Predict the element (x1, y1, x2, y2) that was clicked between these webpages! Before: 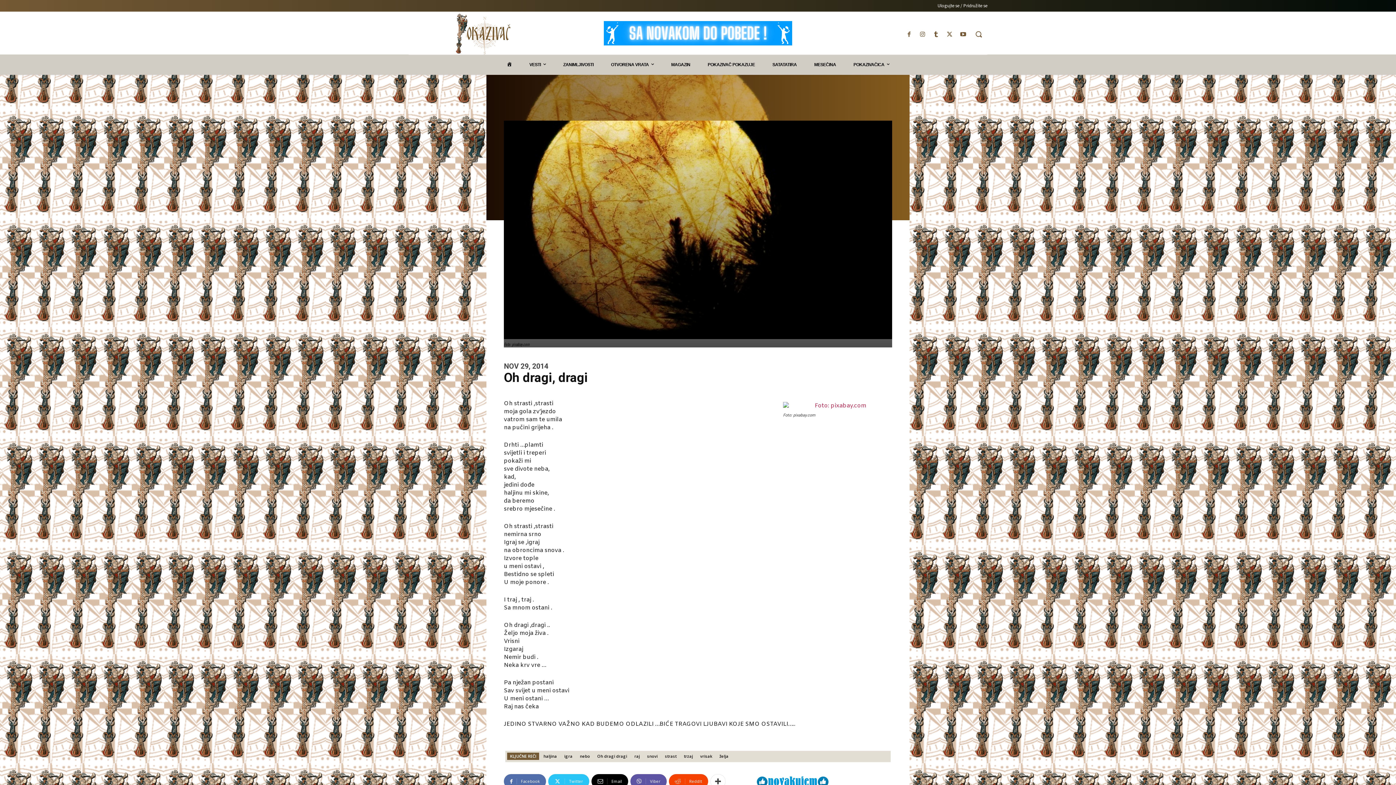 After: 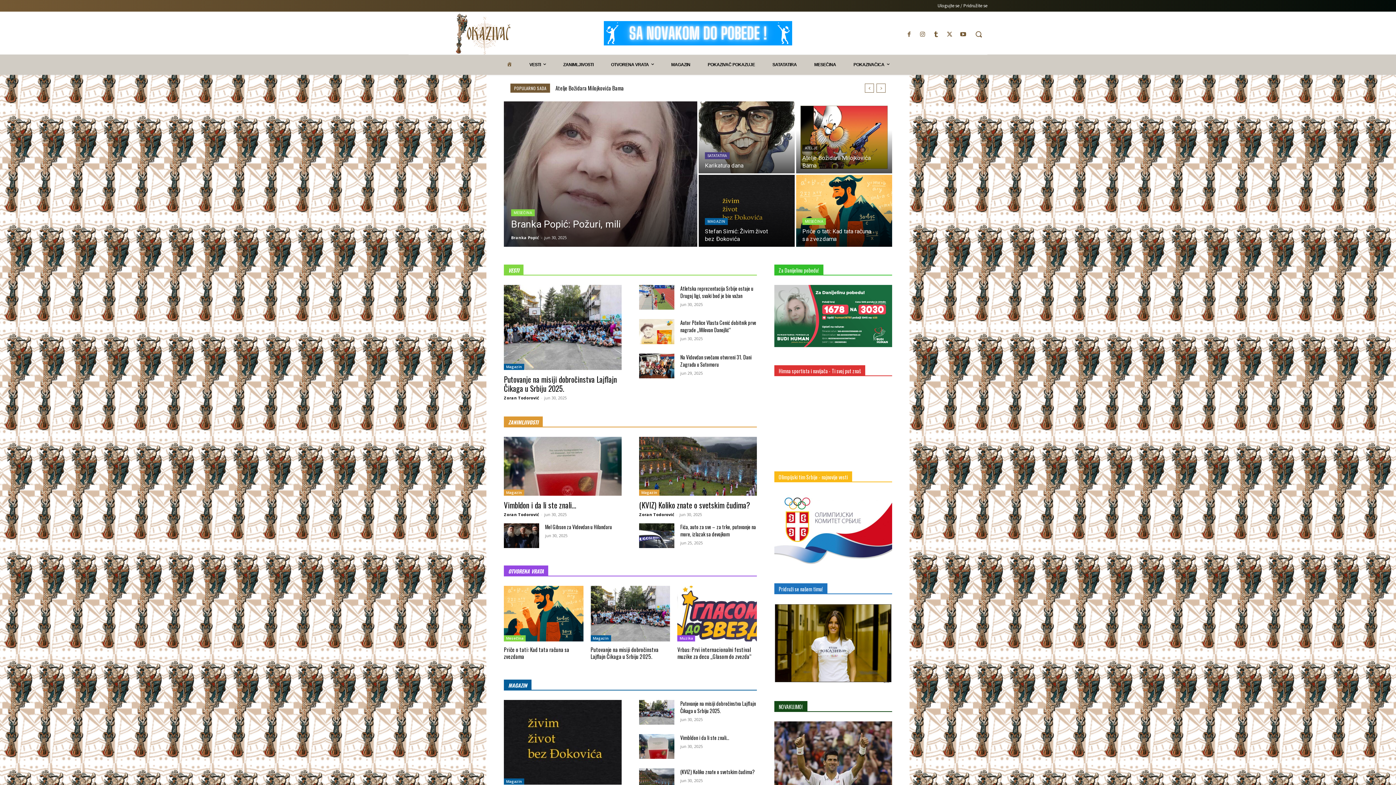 Action: bbox: (456, 13, 510, 54)